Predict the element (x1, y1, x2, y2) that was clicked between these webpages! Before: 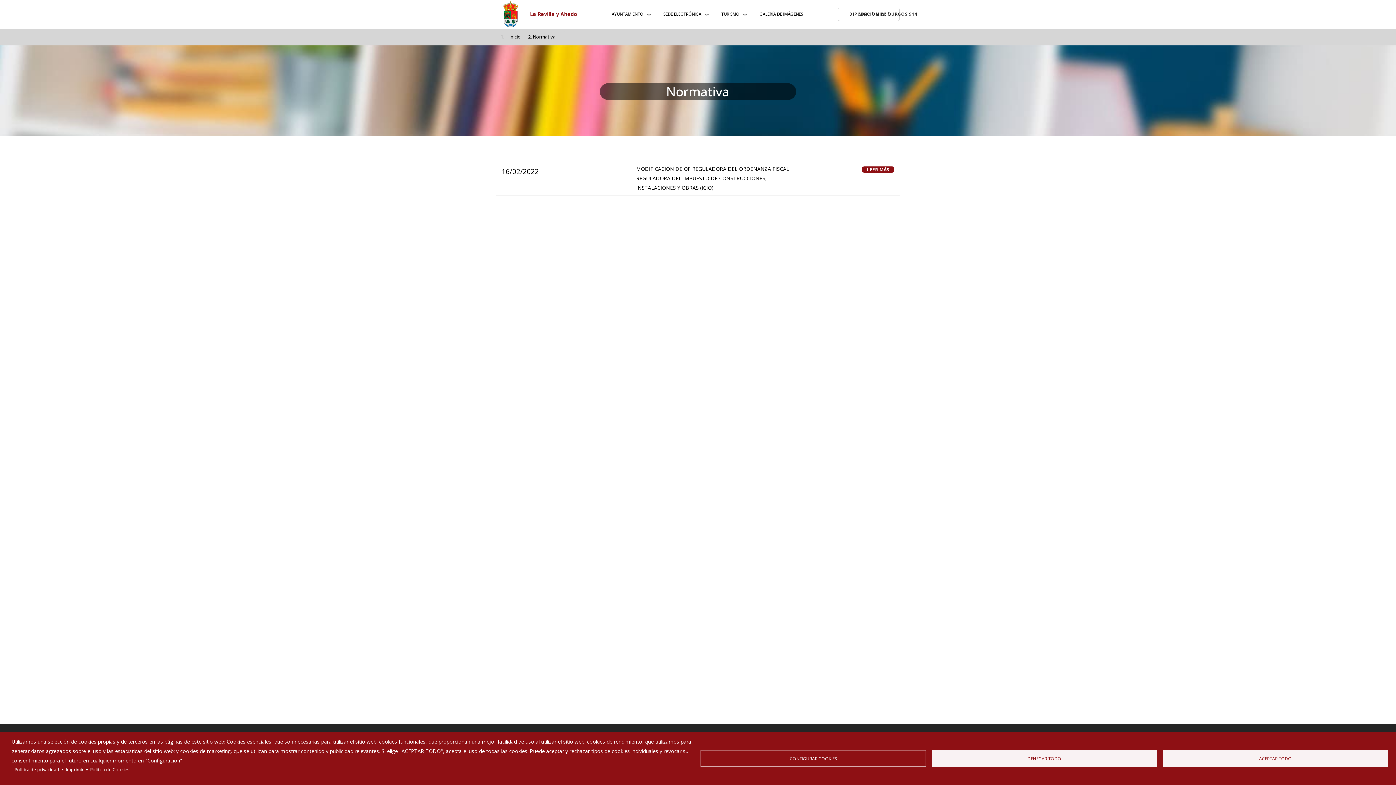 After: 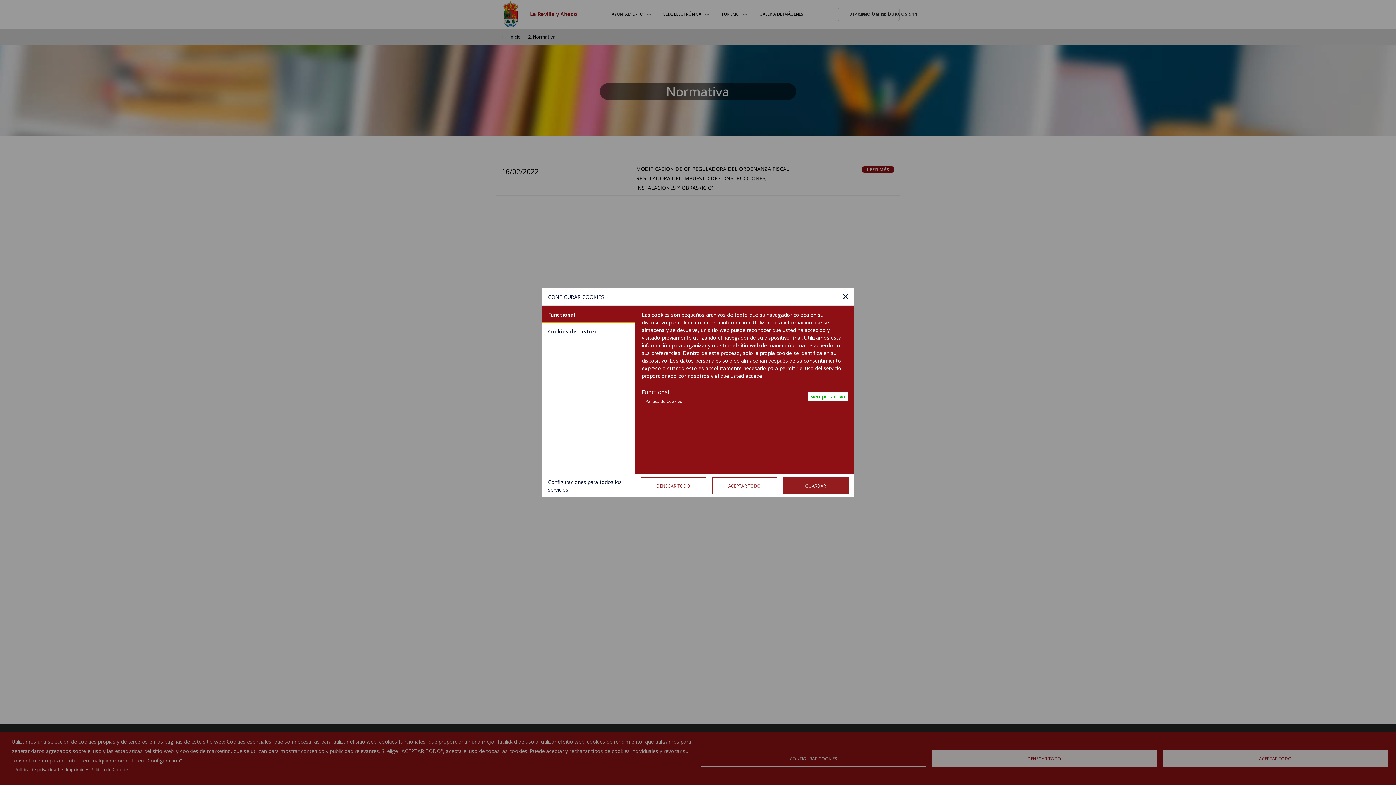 Action: label: CONFIGURAR COOKIES bbox: (700, 750, 926, 767)